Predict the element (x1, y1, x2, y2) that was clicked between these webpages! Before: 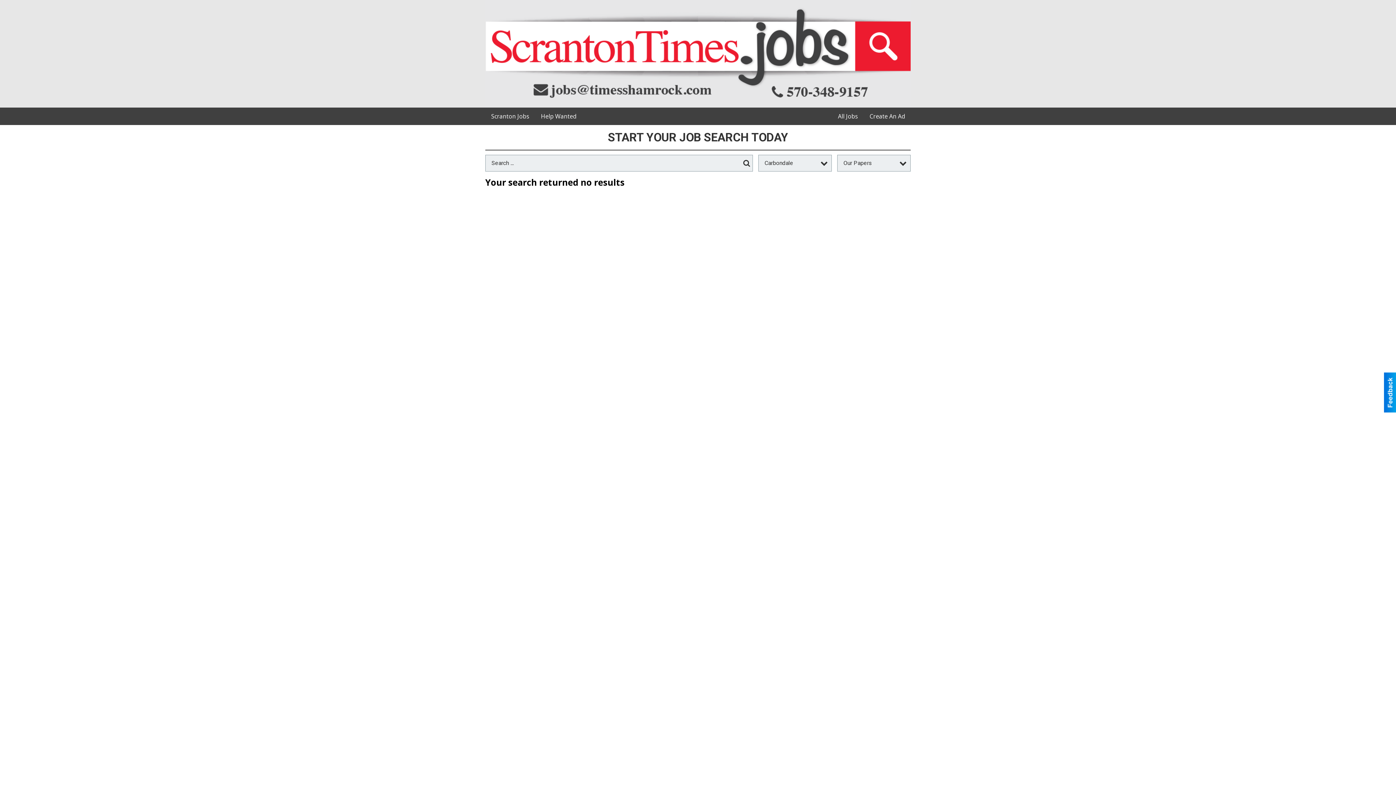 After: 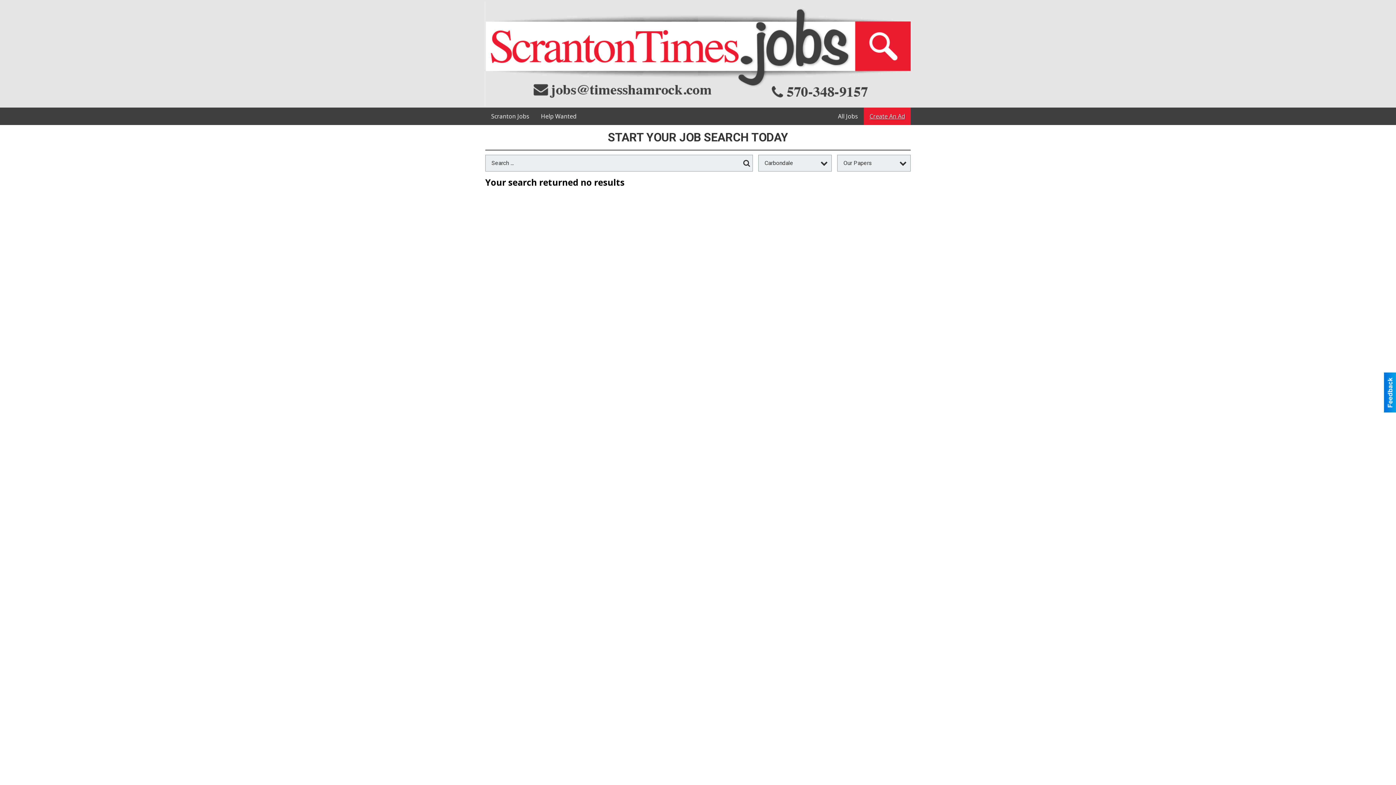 Action: label: Create An Ad bbox: (864, 107, 910, 125)